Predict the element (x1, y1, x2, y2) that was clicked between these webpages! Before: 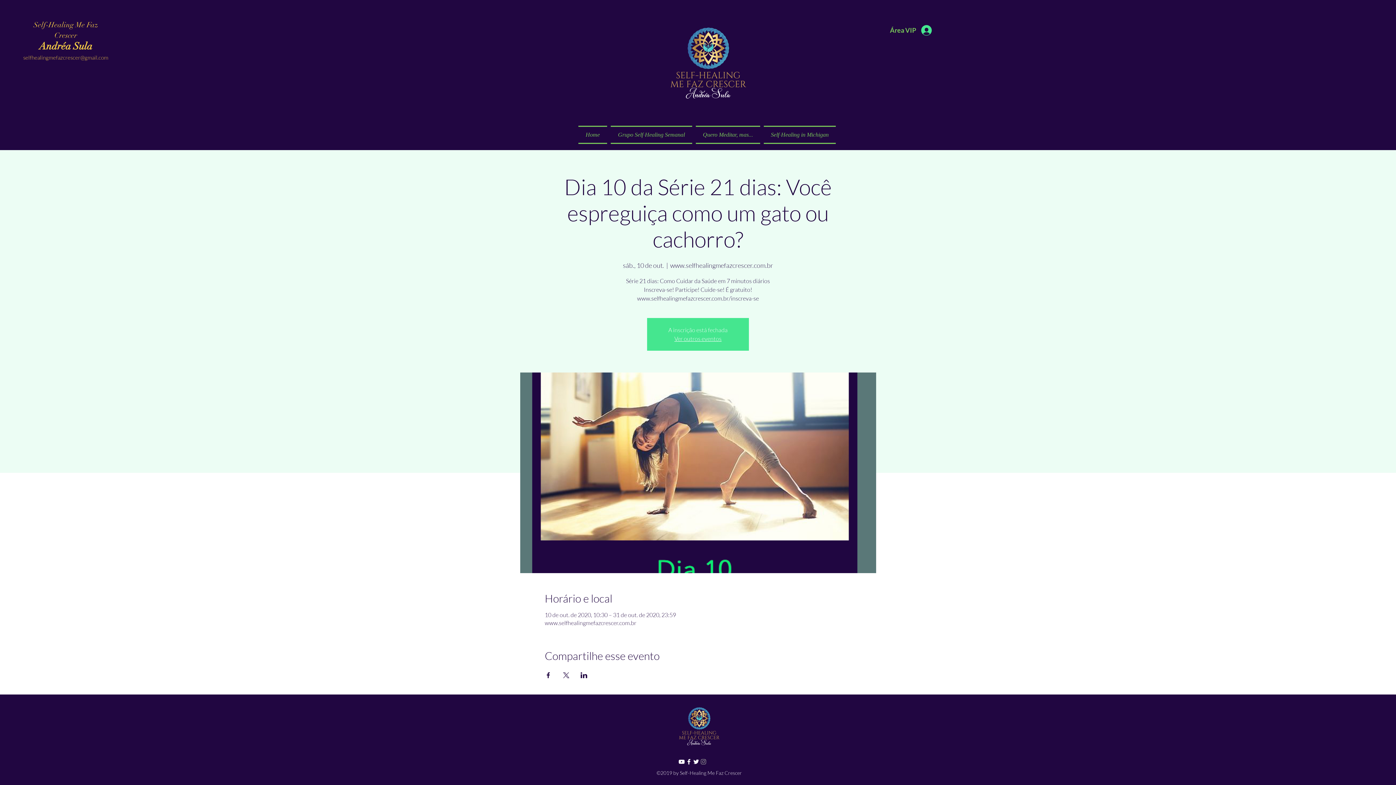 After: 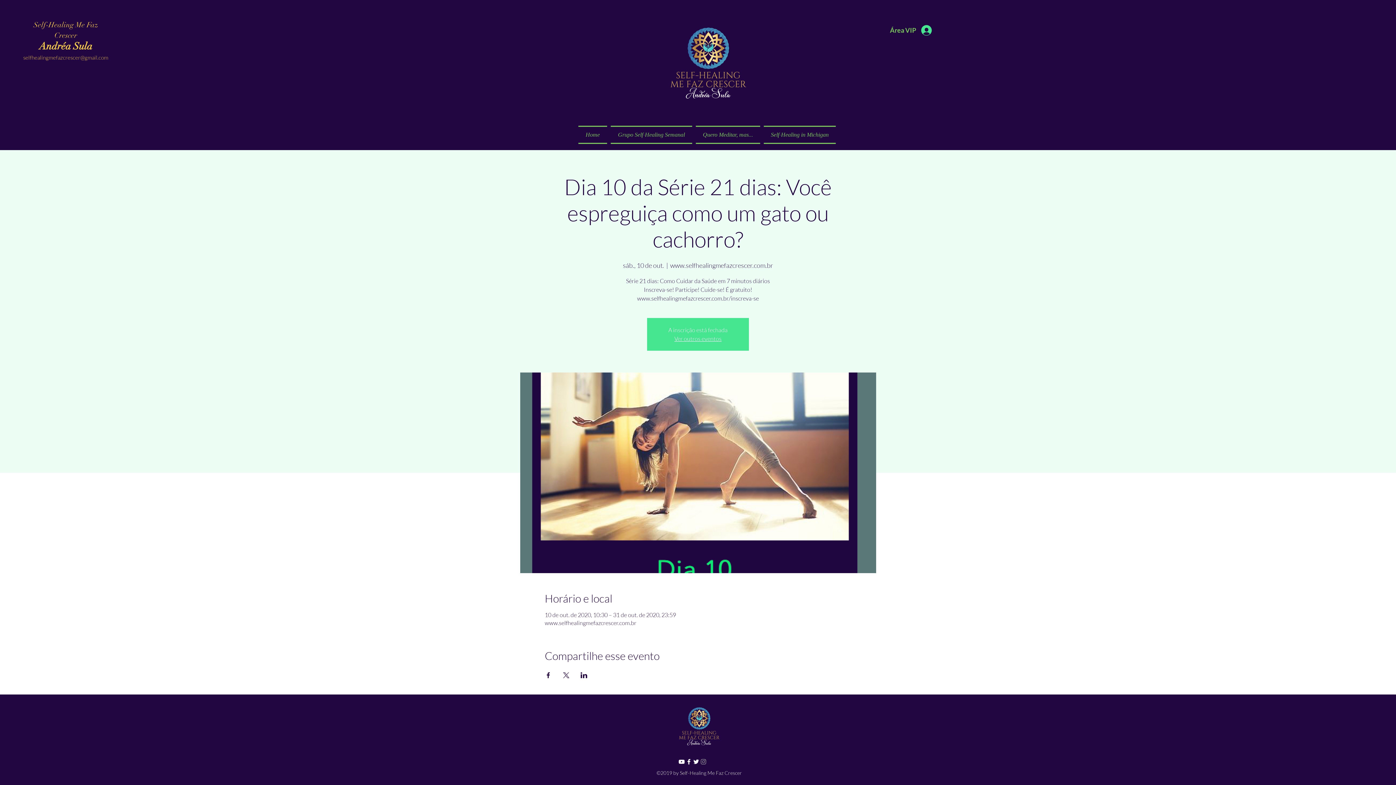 Action: bbox: (580, 672, 587, 678) label: Compartilhe o evento em LinkedIn